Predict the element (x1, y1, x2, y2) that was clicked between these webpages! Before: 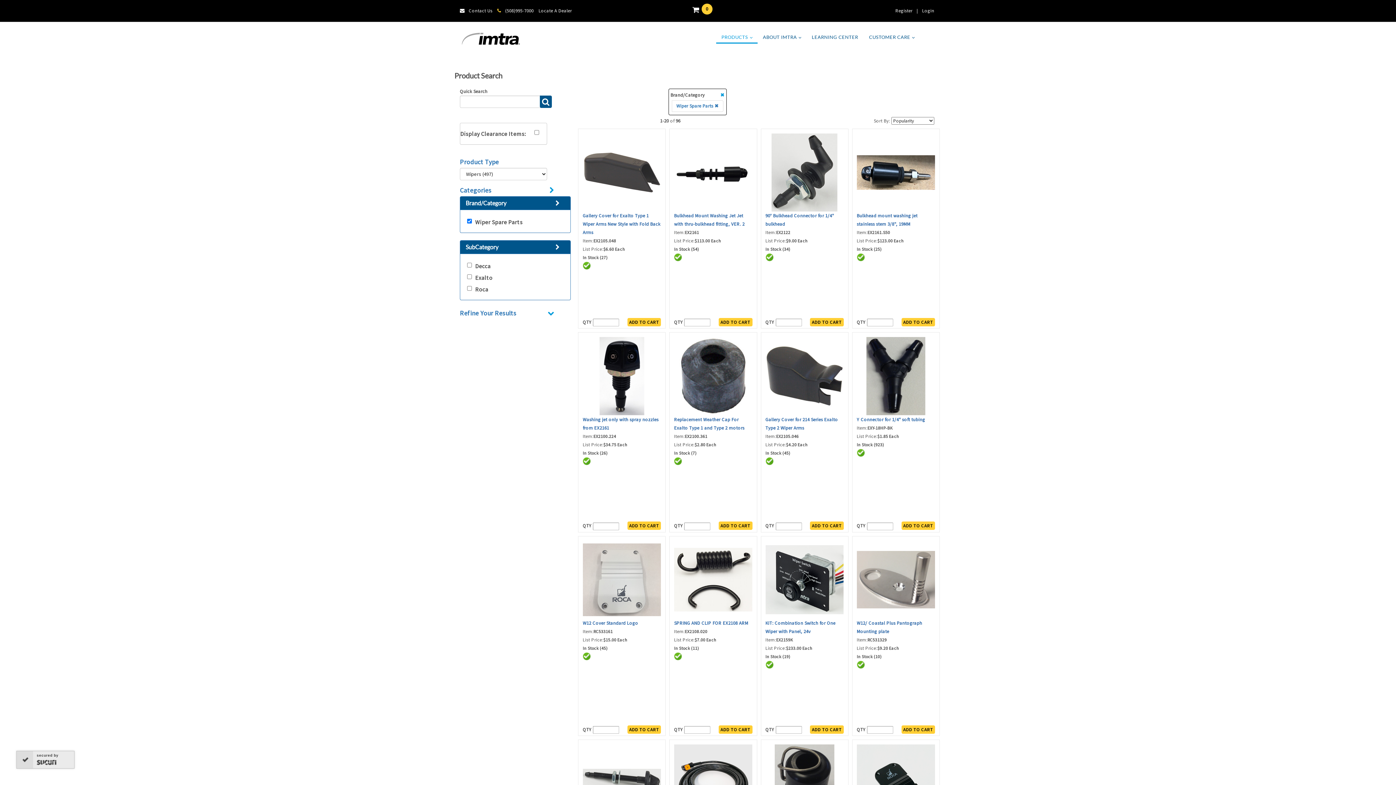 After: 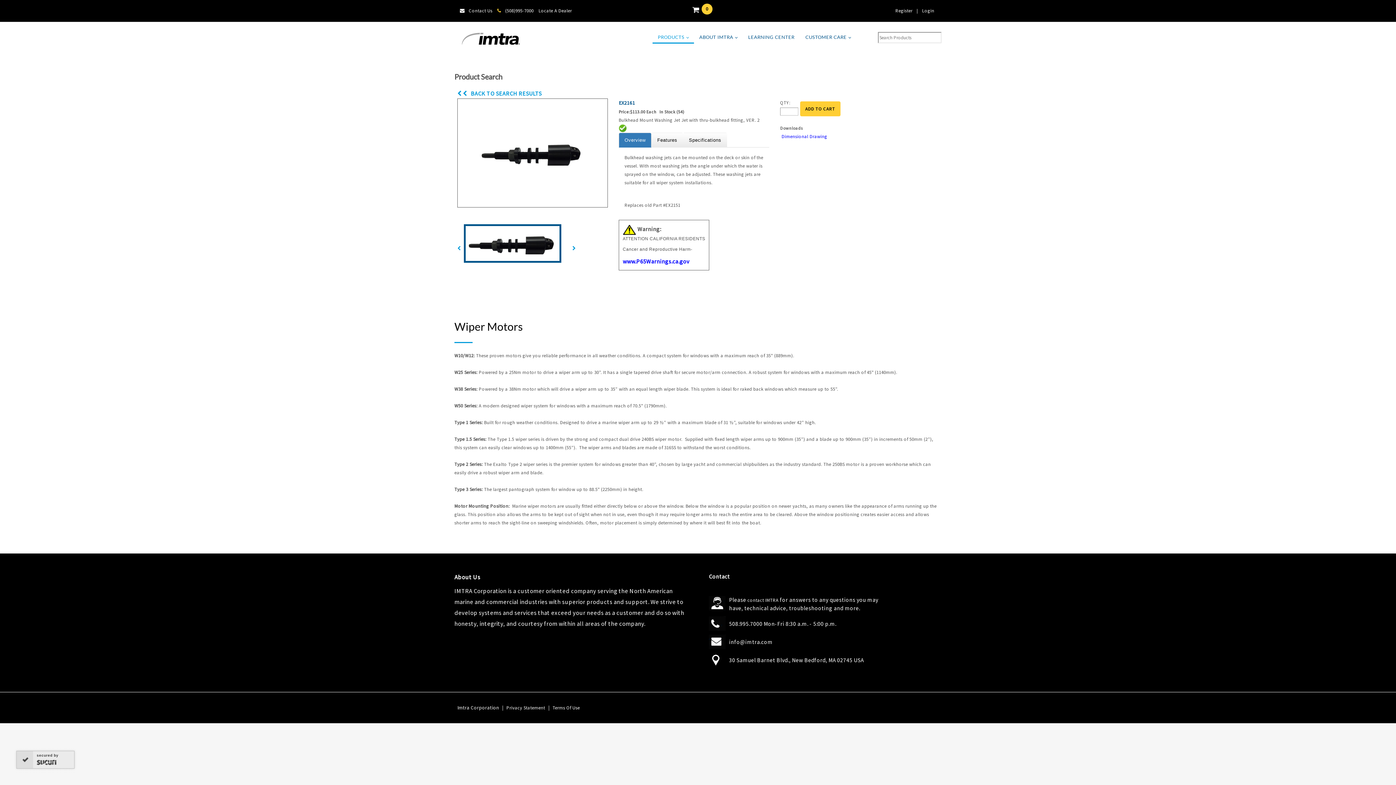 Action: label: Bulkhead Mount Washing Jet Jet with thru-bulkhead fitting, VER. 2 bbox: (674, 211, 752, 228)